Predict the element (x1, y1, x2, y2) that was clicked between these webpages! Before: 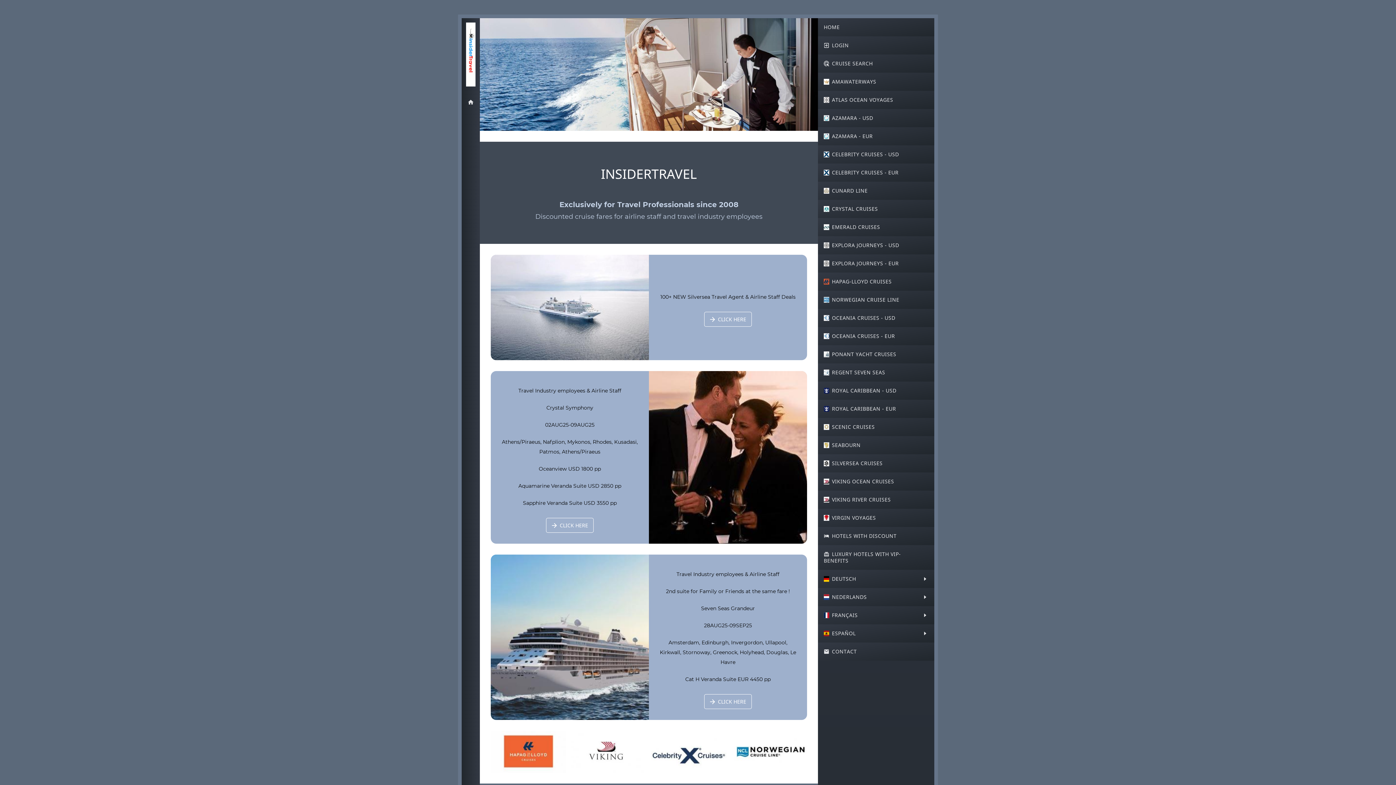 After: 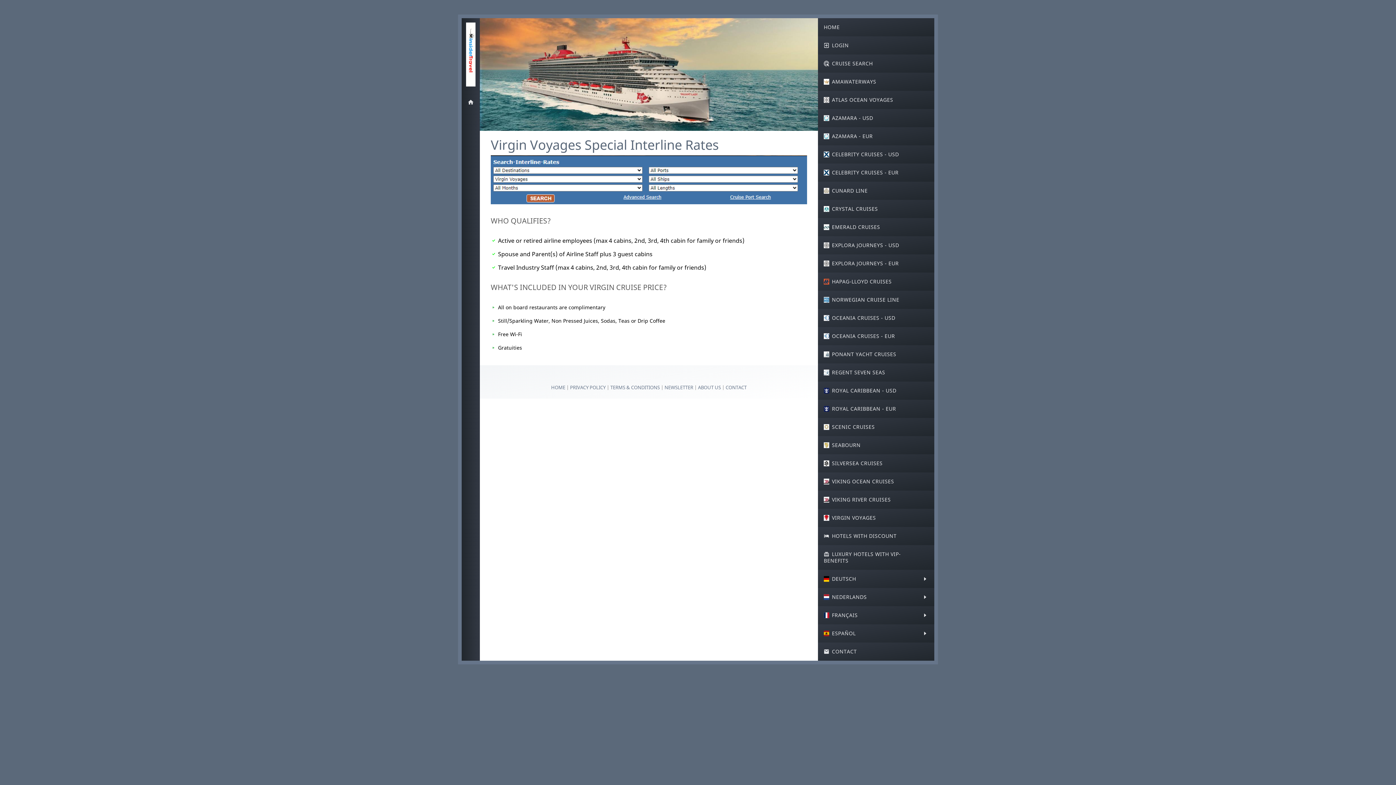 Action: label: VIRGIN VOYAGES bbox: (818, 509, 934, 527)